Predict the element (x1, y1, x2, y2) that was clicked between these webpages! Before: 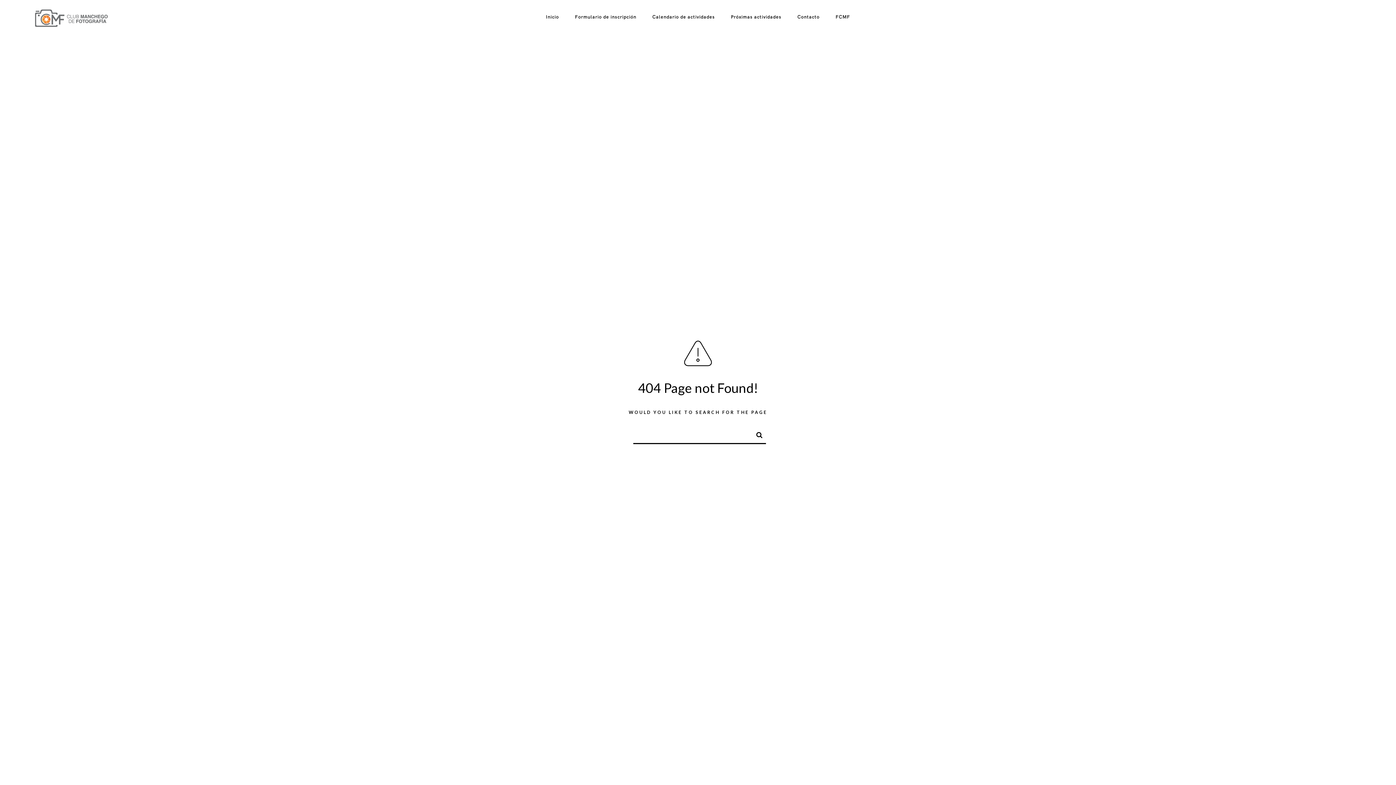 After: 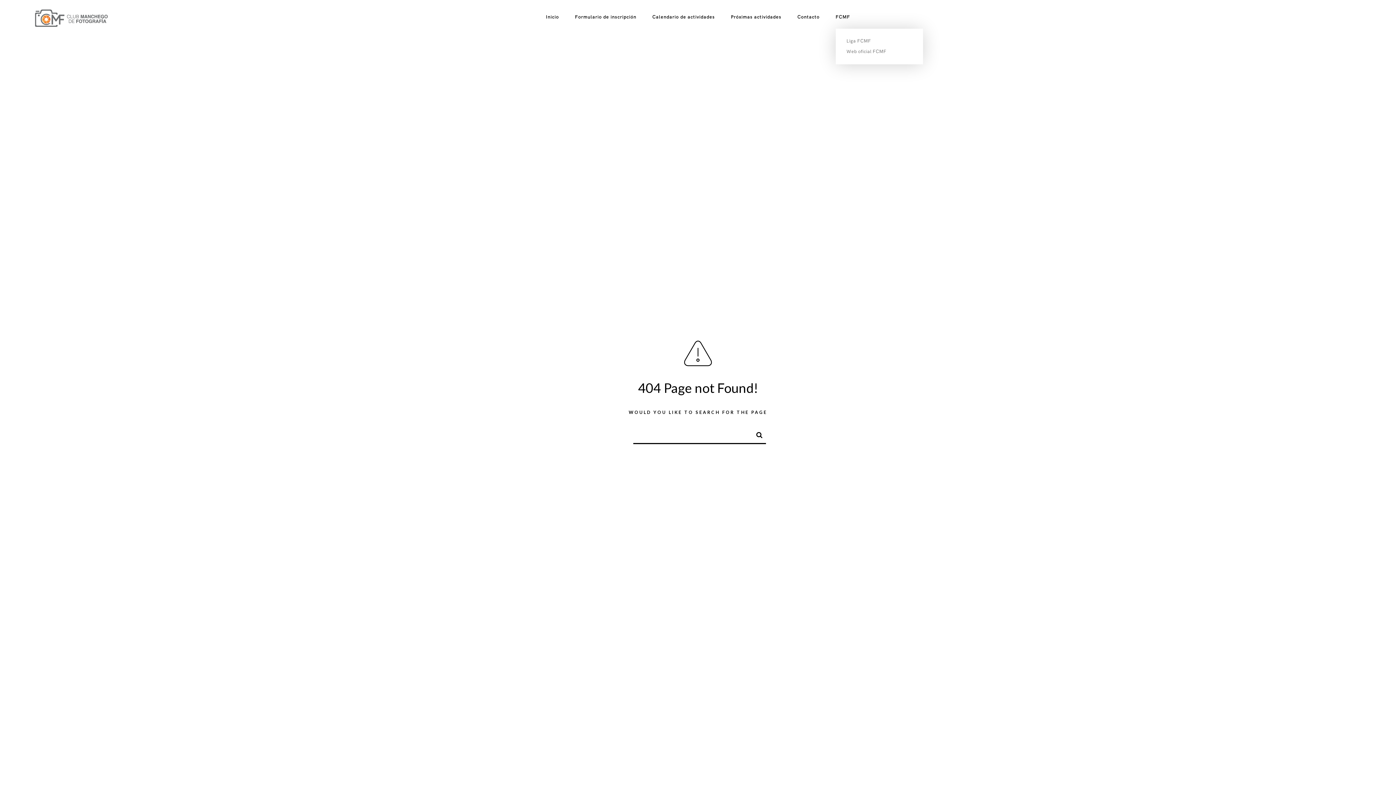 Action: label: FCMF bbox: (835, 0, 850, 34)